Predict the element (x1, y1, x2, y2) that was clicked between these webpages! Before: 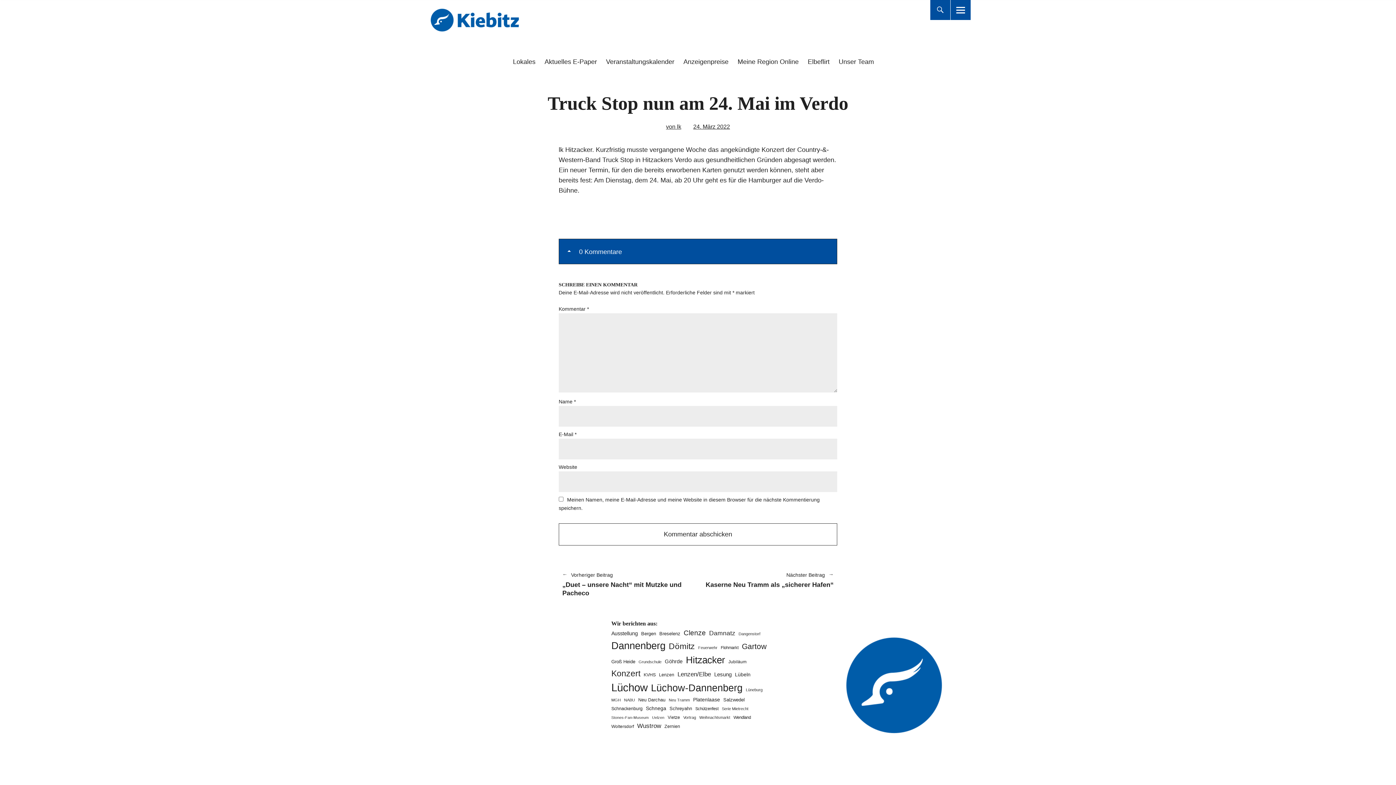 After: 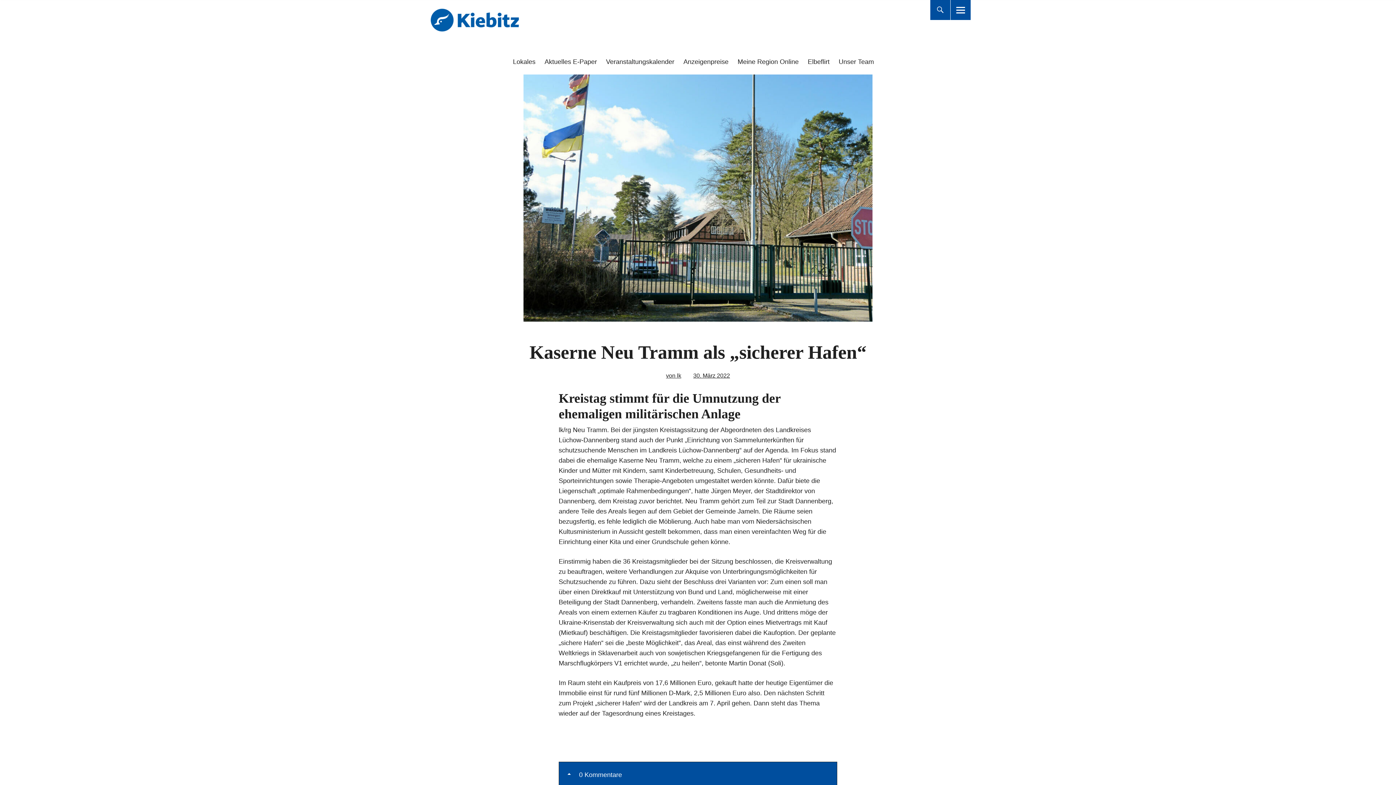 Action: label: Nächster Beitrag
Kaserne Neu Tramm als „sicherer Hafen“
Nächster Beitrag bbox: (705, 571, 833, 589)